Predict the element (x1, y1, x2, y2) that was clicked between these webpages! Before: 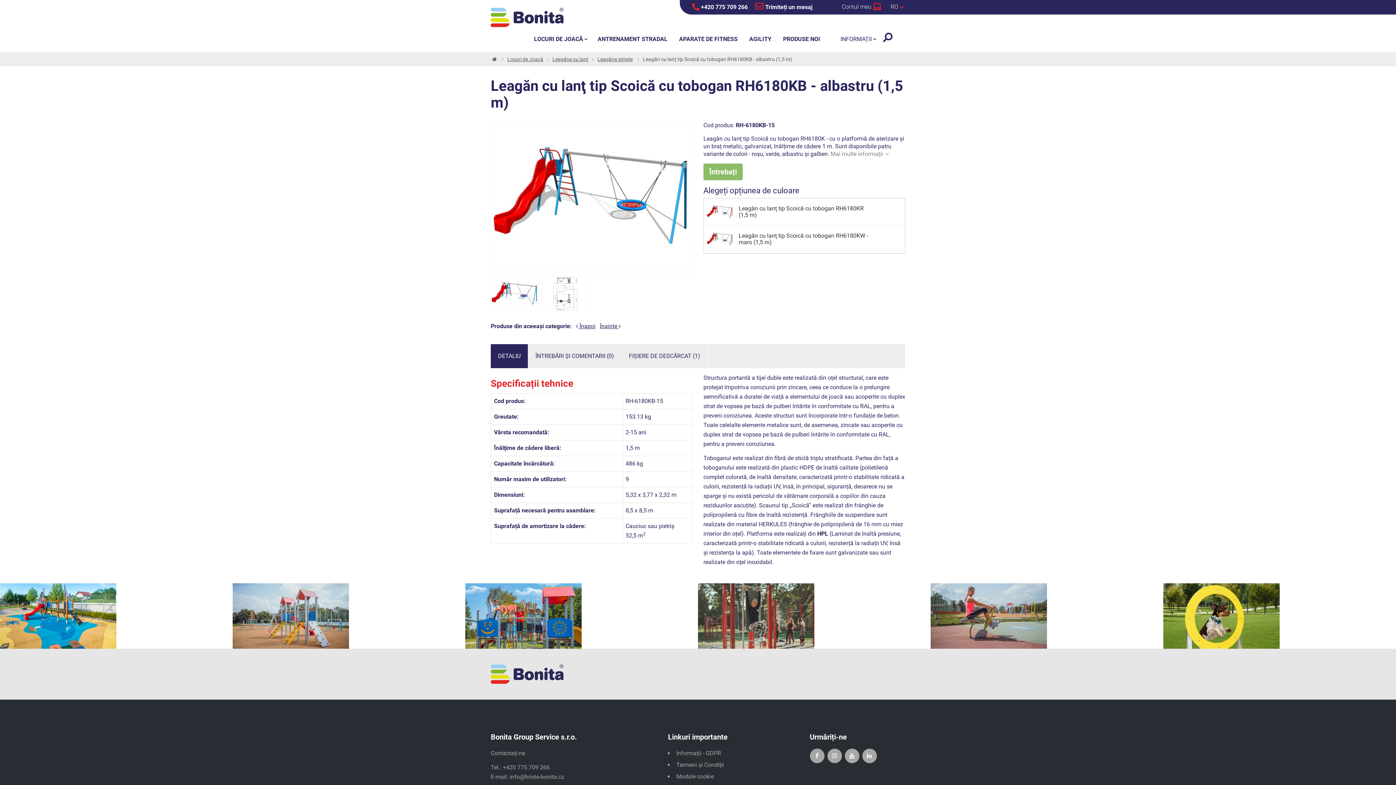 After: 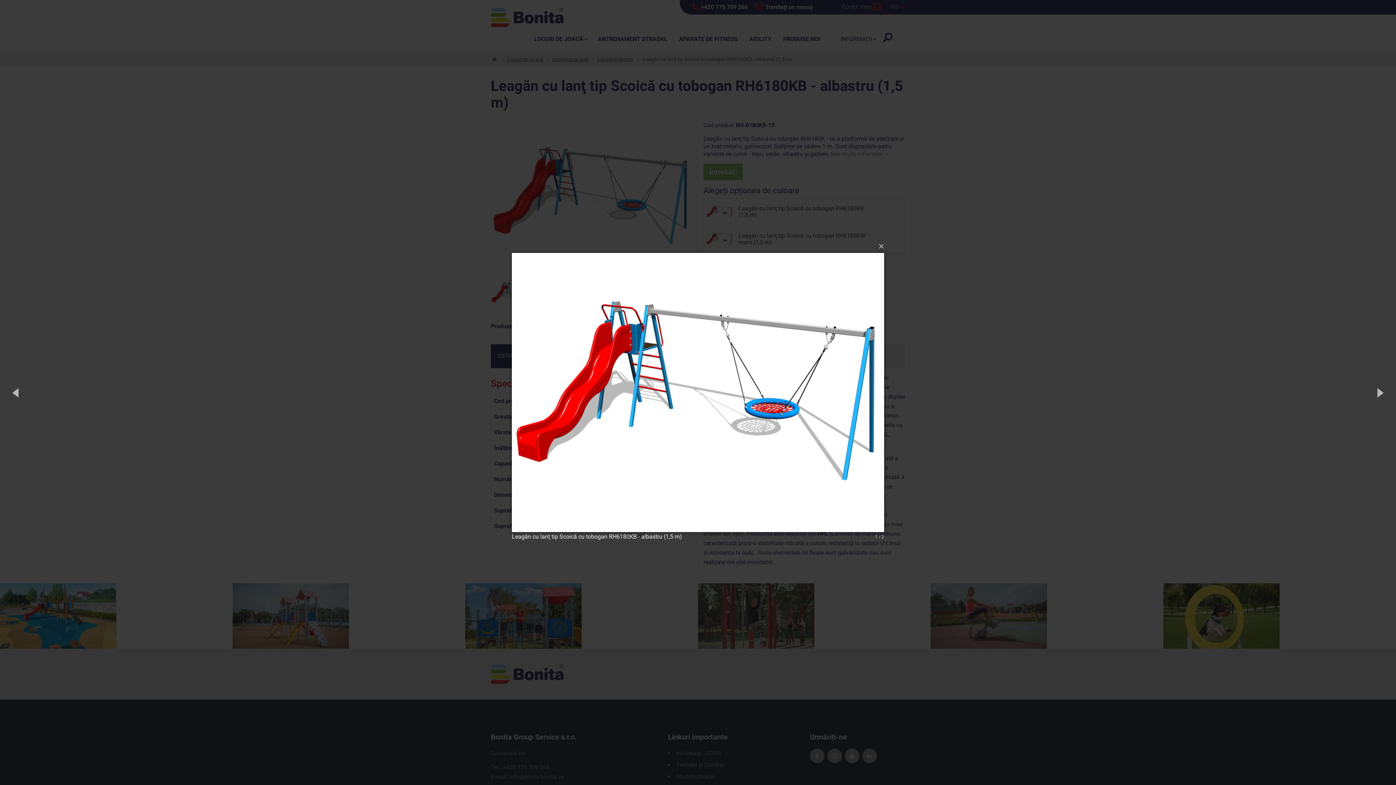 Action: bbox: (490, 275, 538, 311)